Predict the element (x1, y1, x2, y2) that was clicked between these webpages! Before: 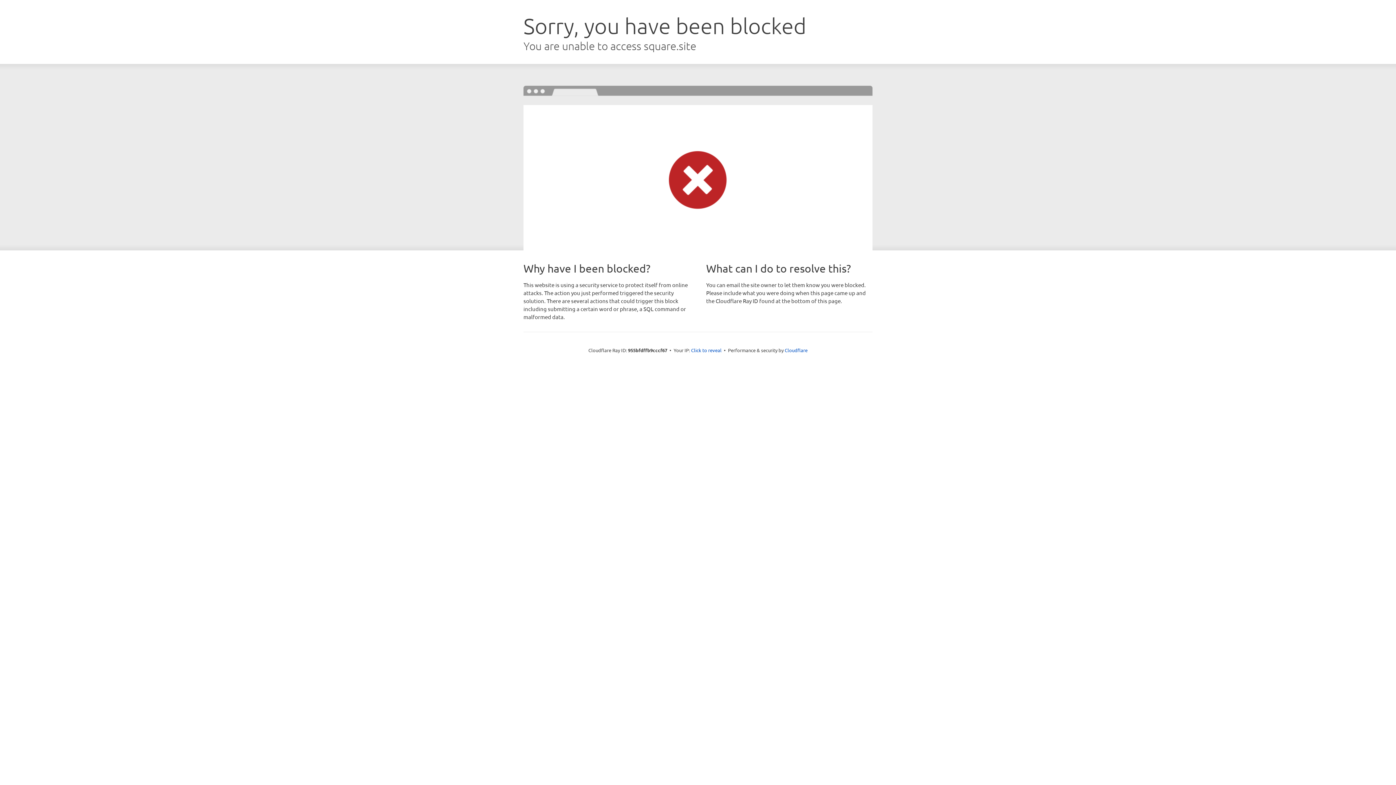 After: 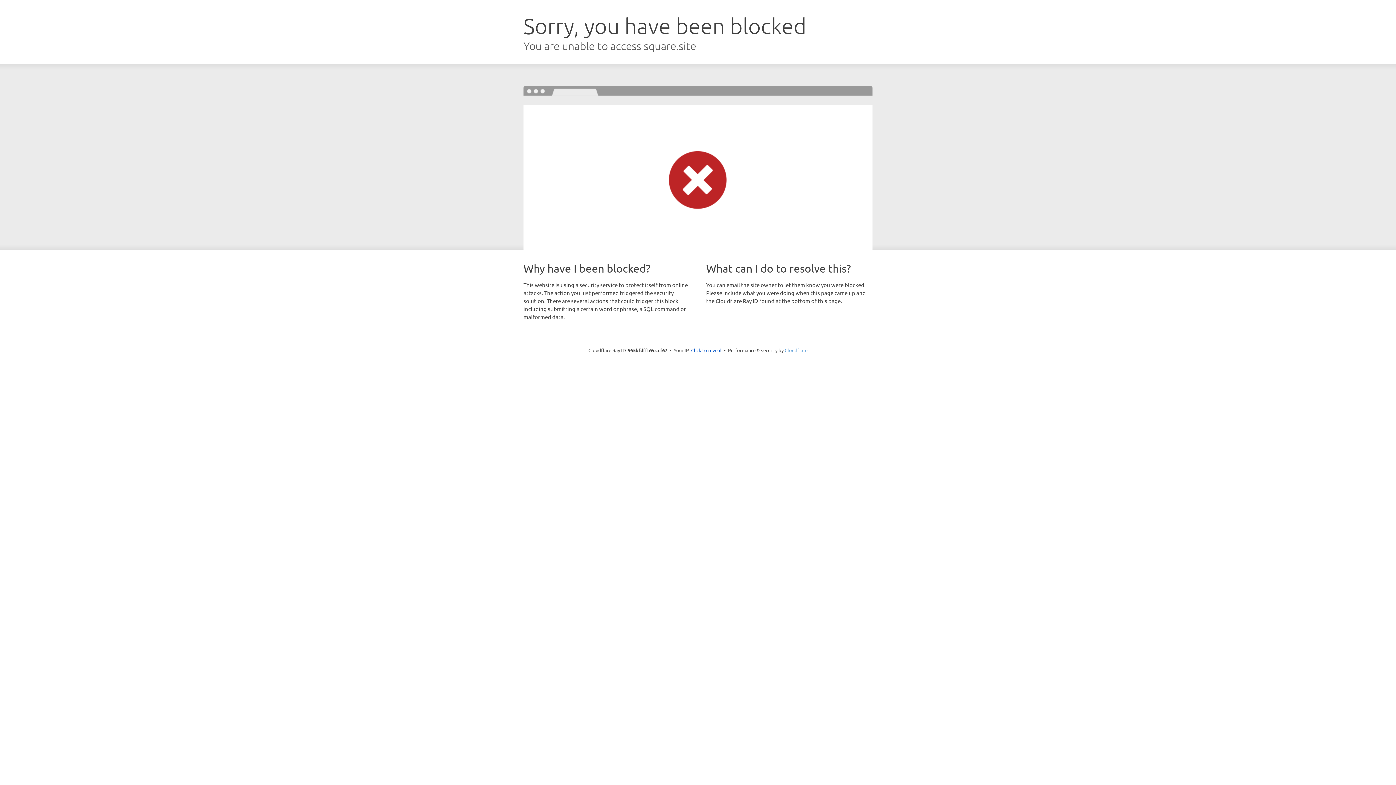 Action: label: Cloudflare bbox: (784, 347, 807, 353)